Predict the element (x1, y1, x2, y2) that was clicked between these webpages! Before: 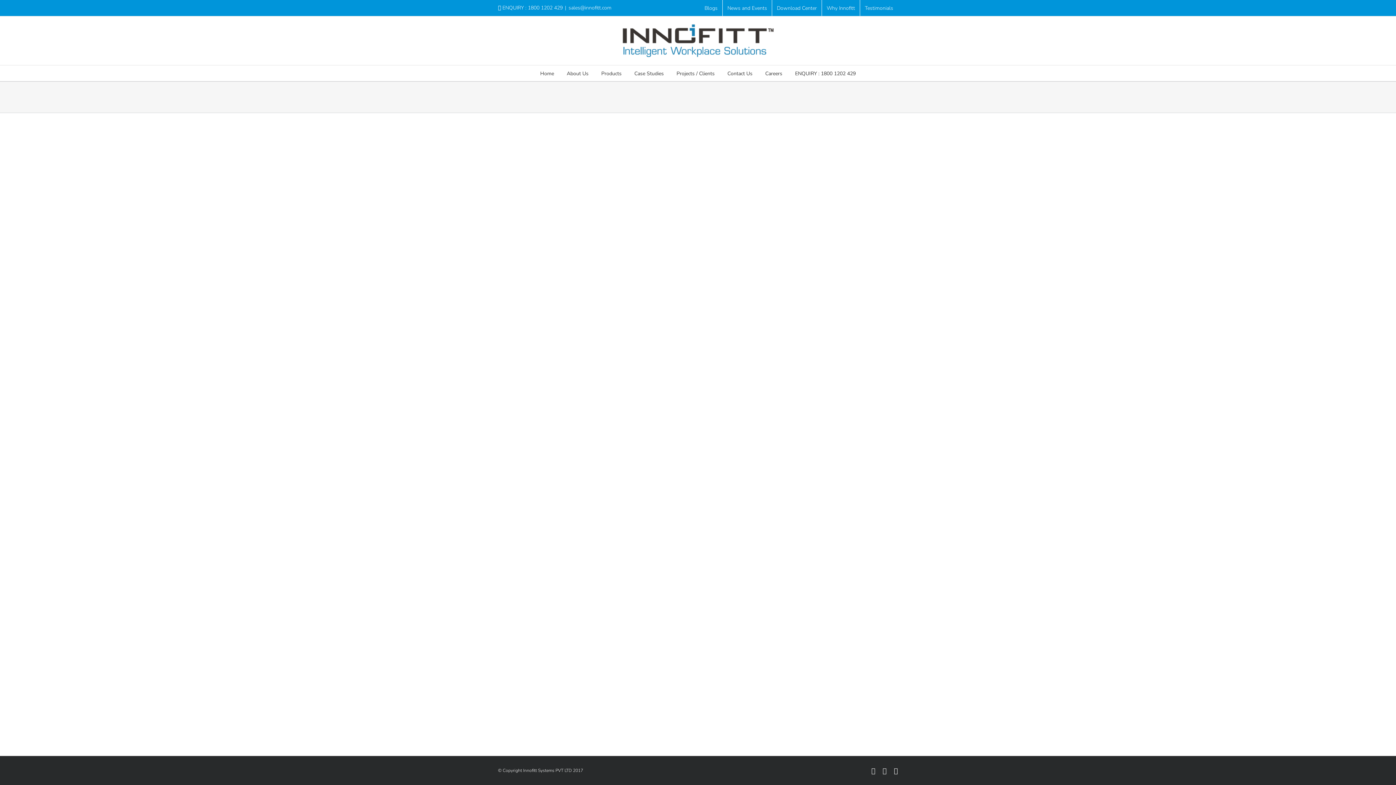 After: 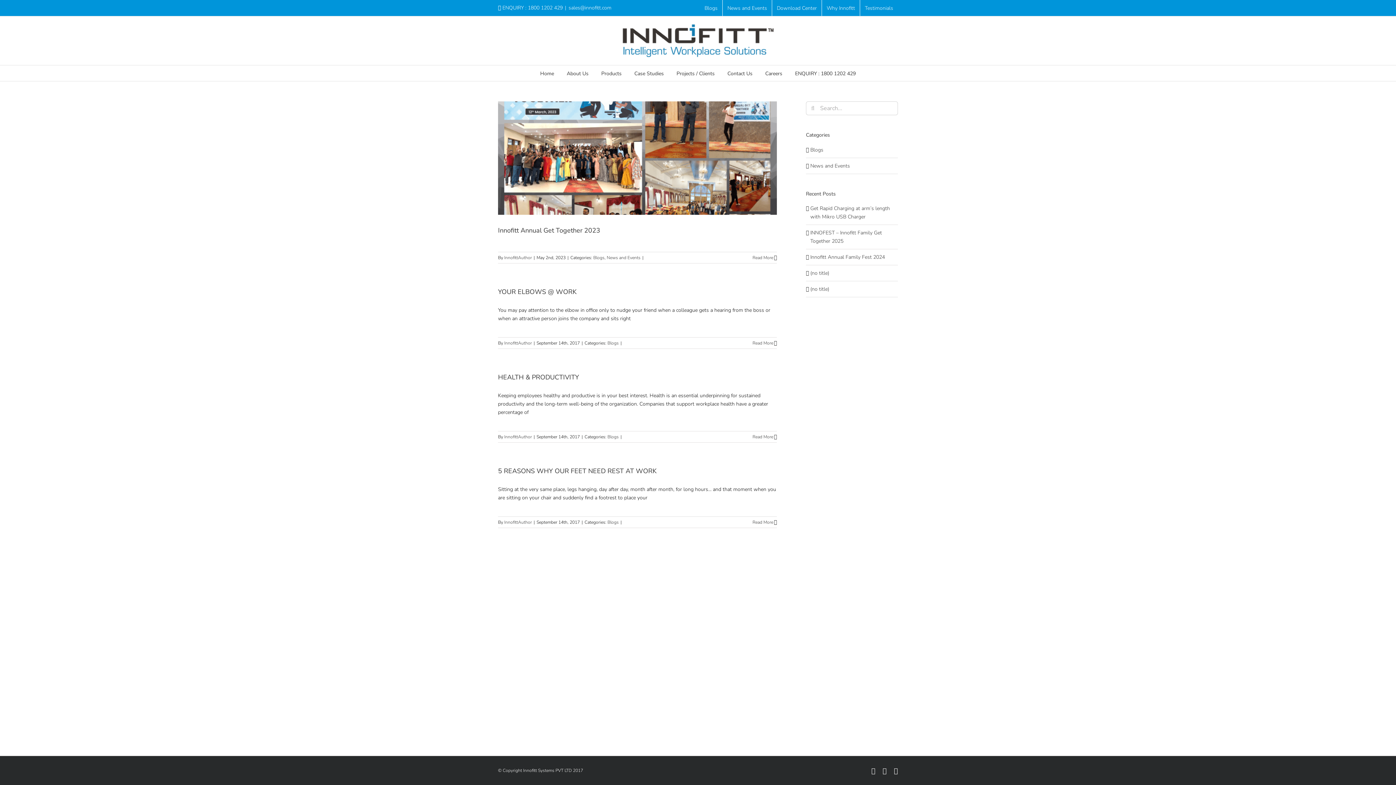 Action: bbox: (700, 0, 722, 16) label: Blogs